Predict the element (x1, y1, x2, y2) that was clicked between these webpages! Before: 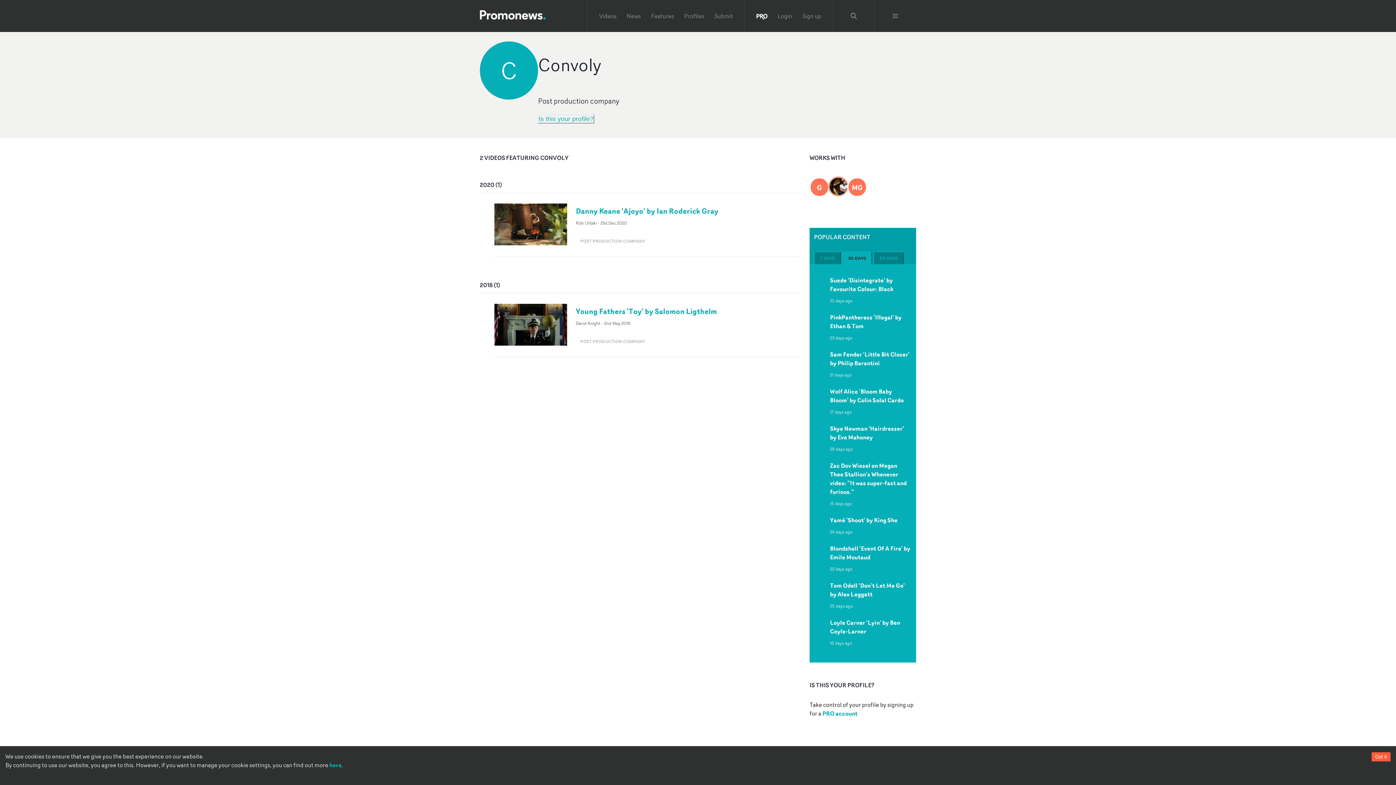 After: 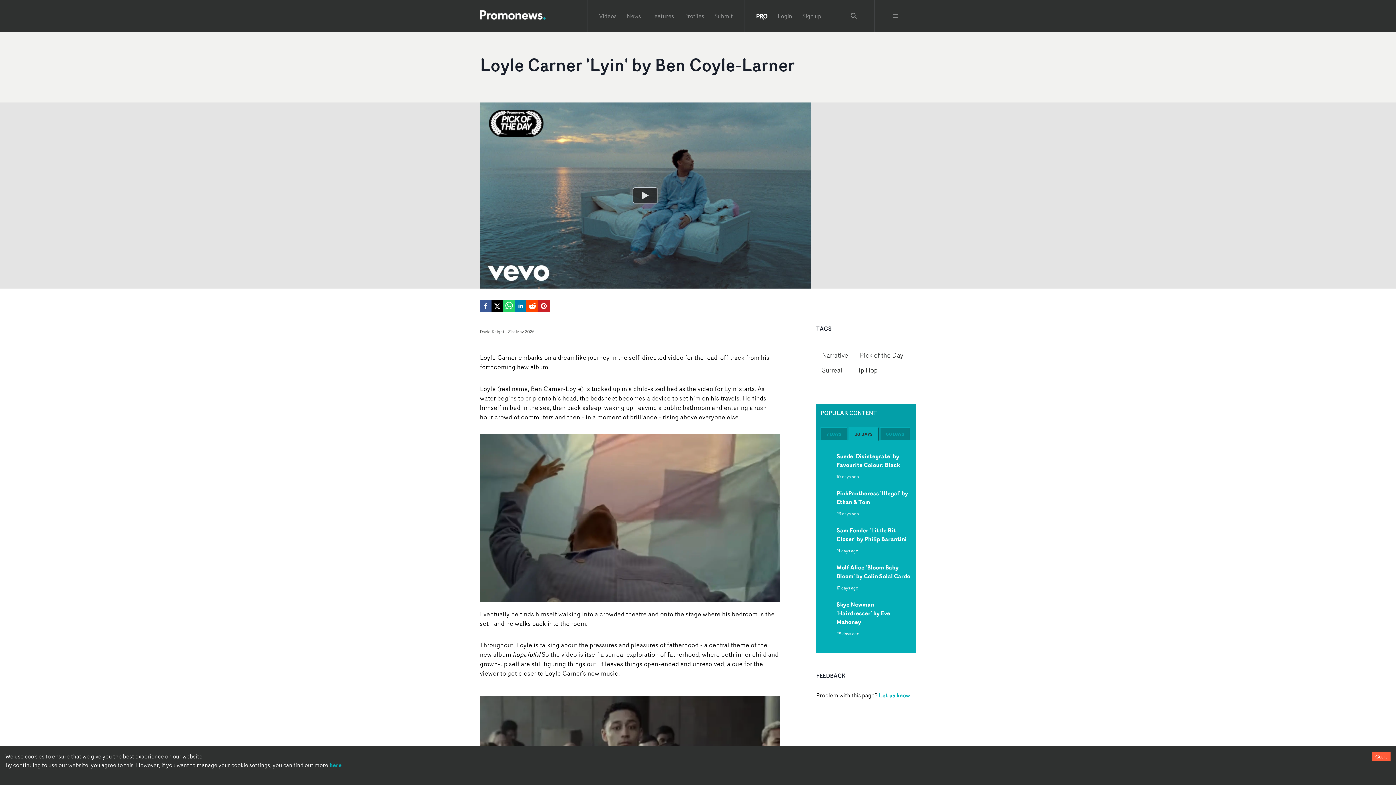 Action: label: Loyle Carner 'Lyin' by Ben Coyle-Larner bbox: (830, 618, 900, 635)